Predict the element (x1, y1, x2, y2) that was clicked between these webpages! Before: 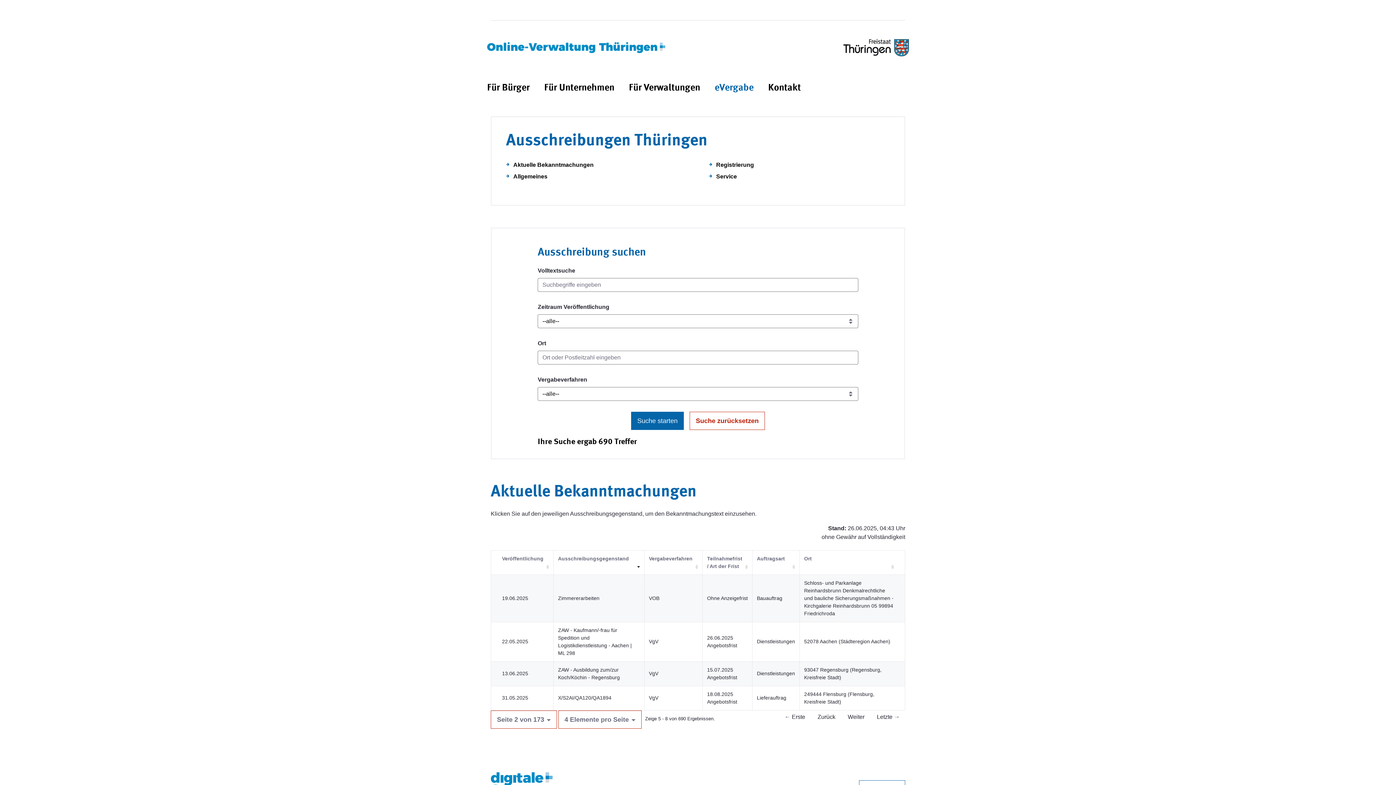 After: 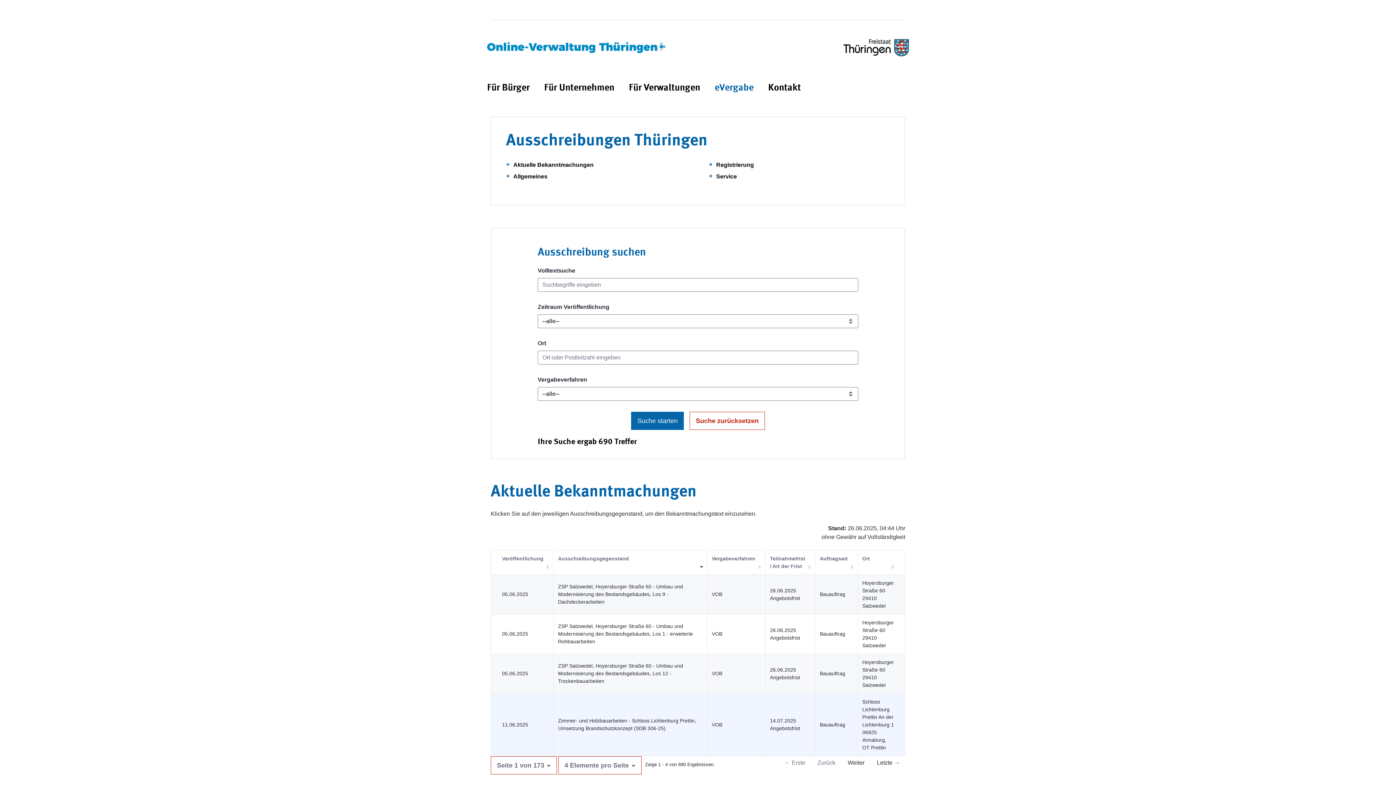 Action: bbox: (779, 710, 810, 724) label: ← Erste